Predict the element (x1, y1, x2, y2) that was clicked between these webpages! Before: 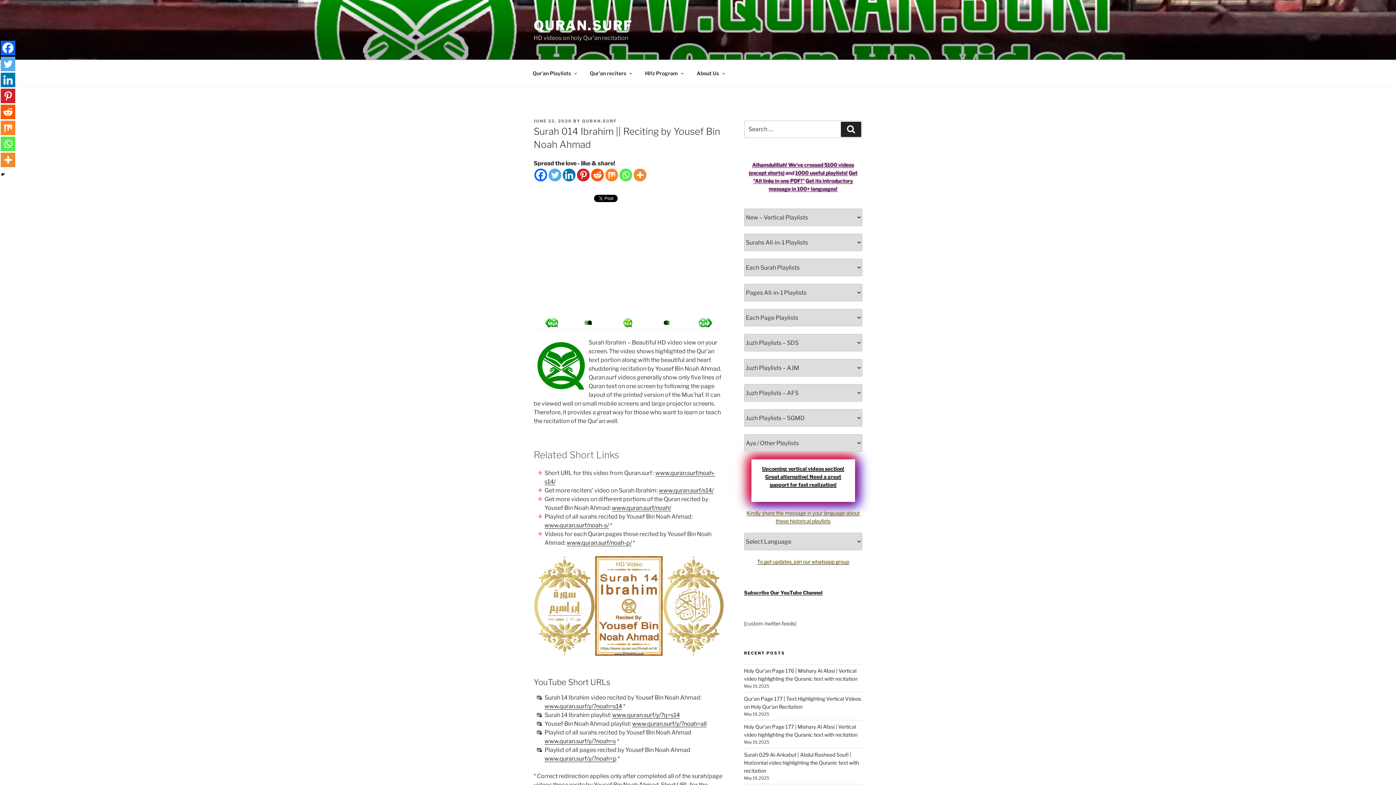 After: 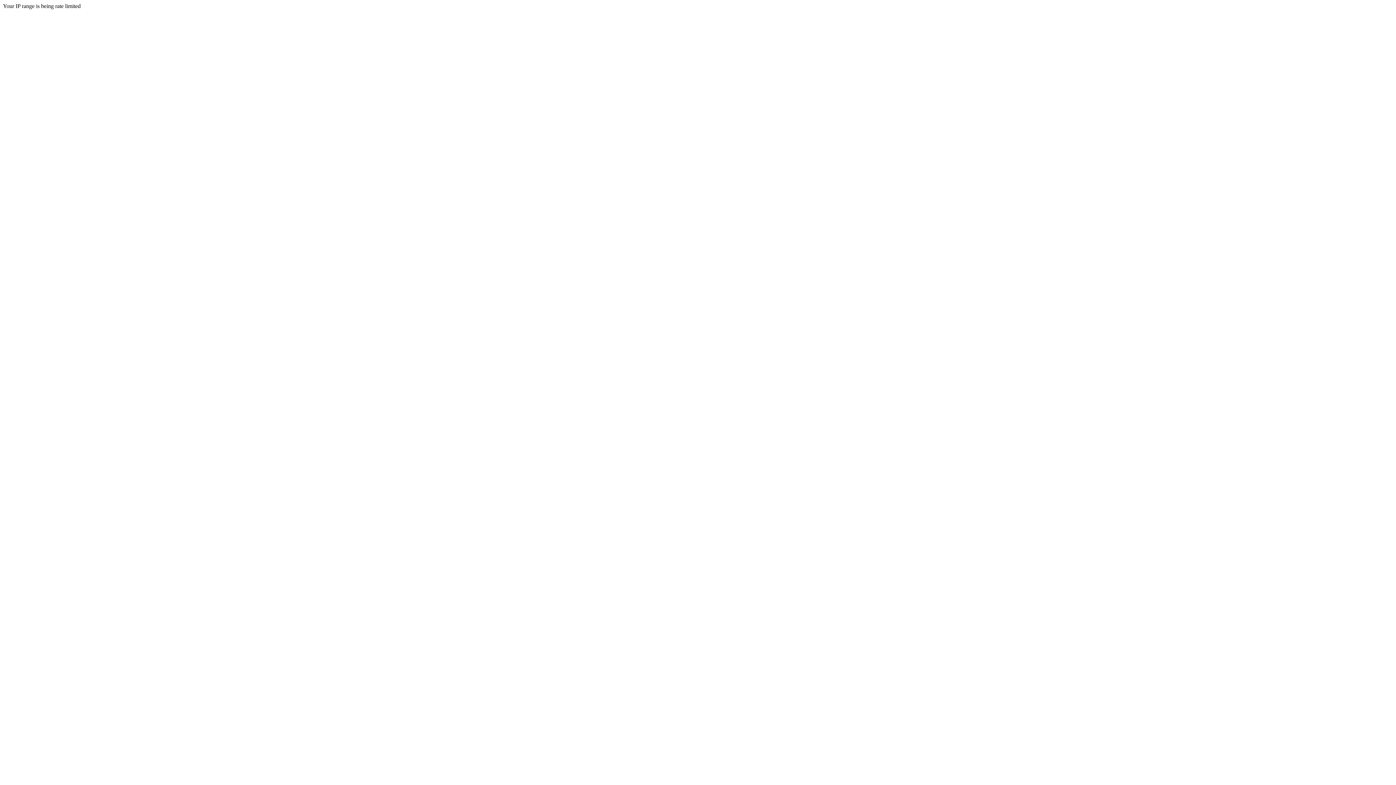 Action: label: www.quran.surf/noah-p/ bbox: (566, 539, 632, 546)